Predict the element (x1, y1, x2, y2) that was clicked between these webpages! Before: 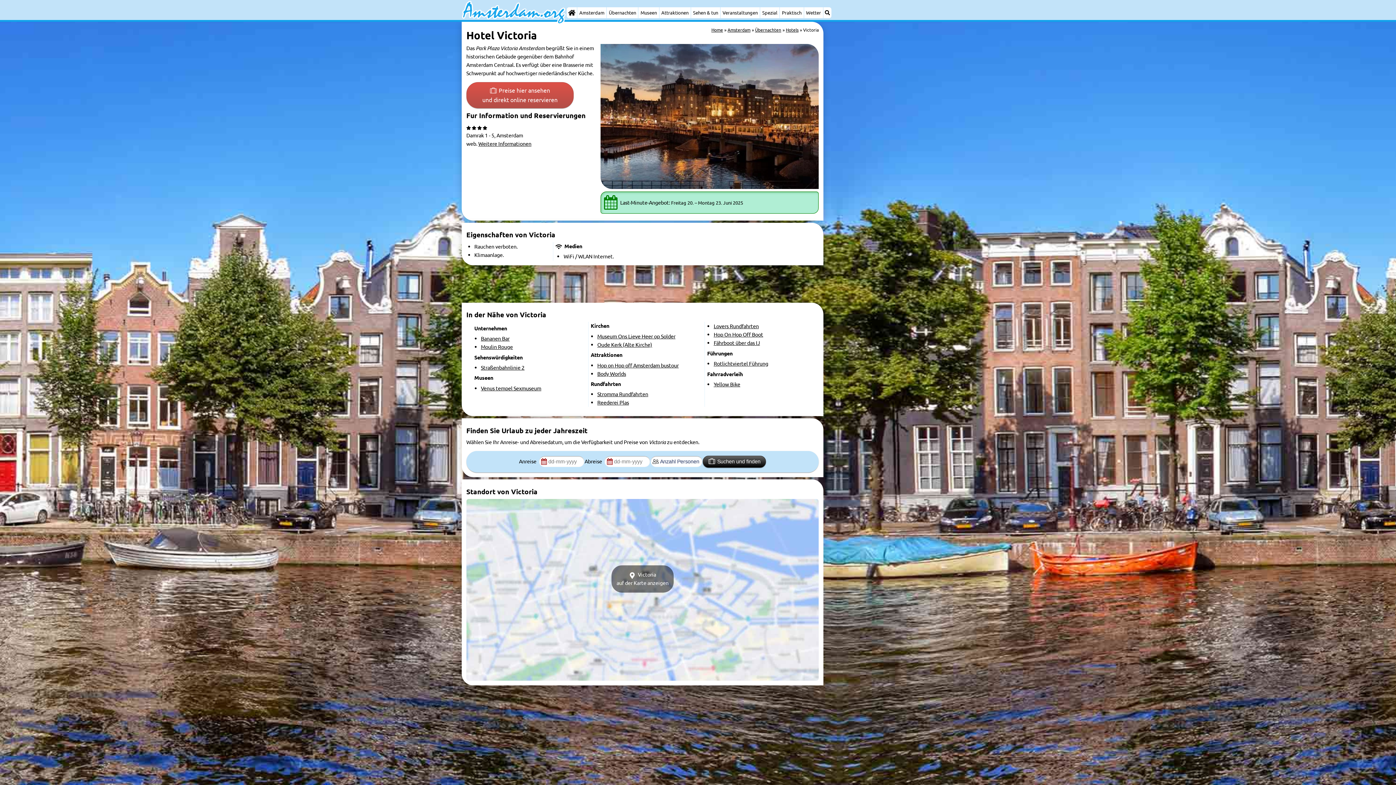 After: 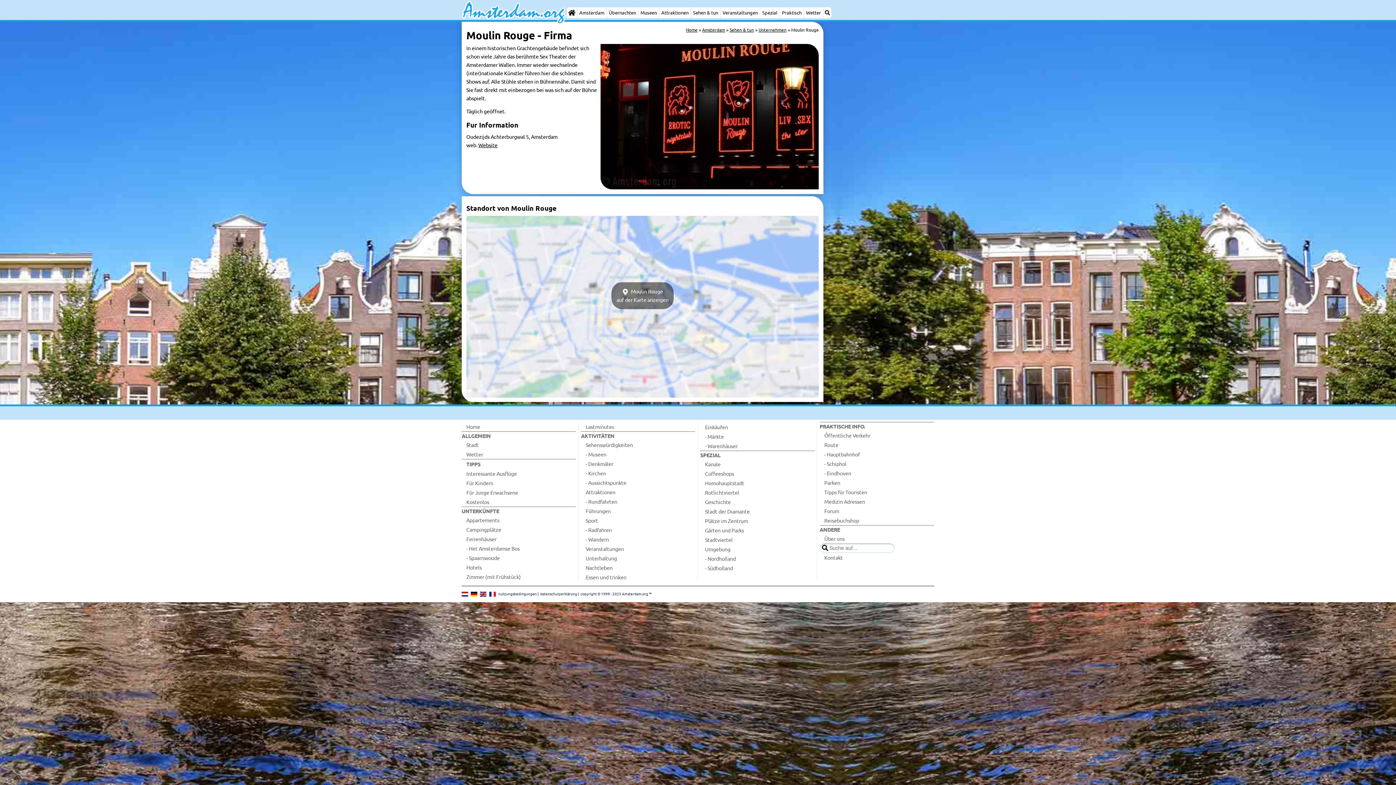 Action: bbox: (481, 343, 513, 350) label: Moulin Rouge